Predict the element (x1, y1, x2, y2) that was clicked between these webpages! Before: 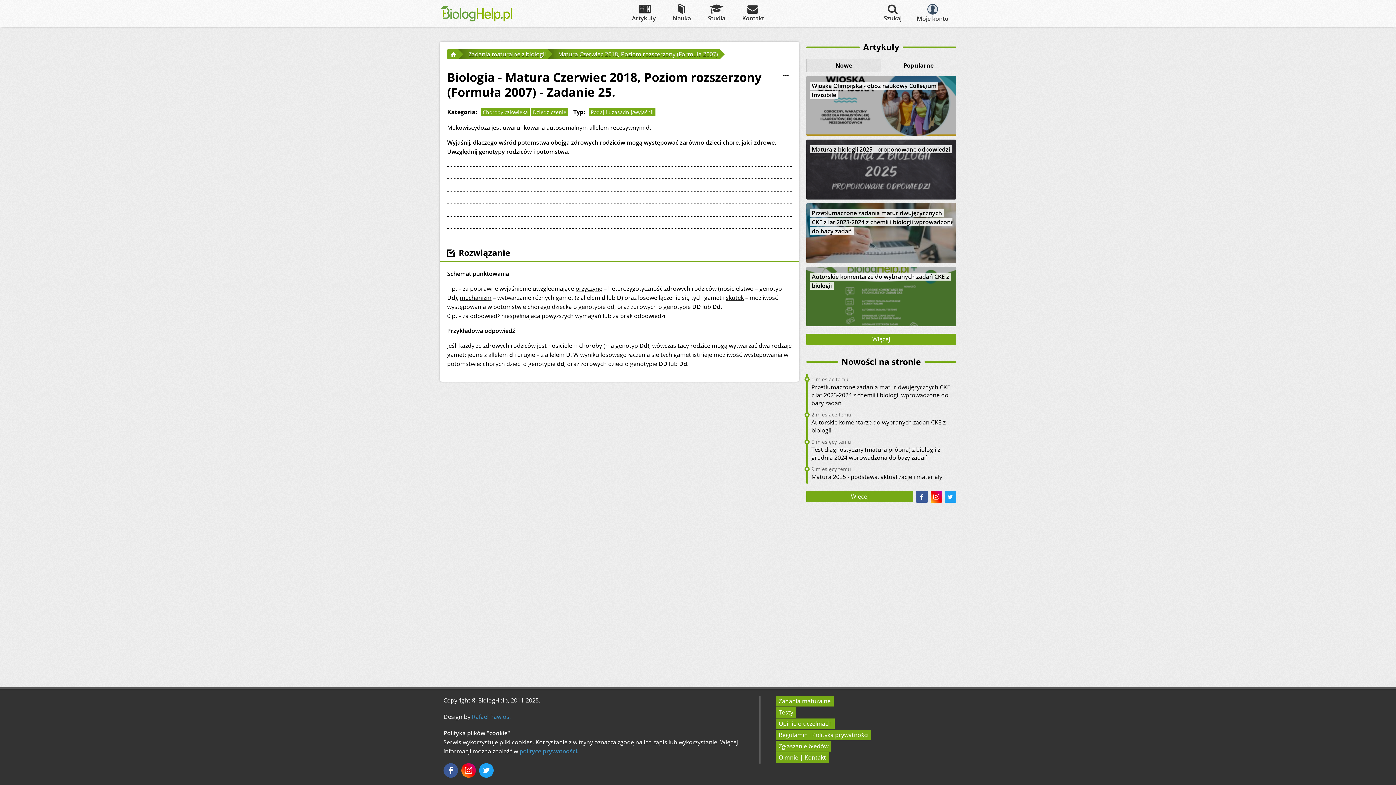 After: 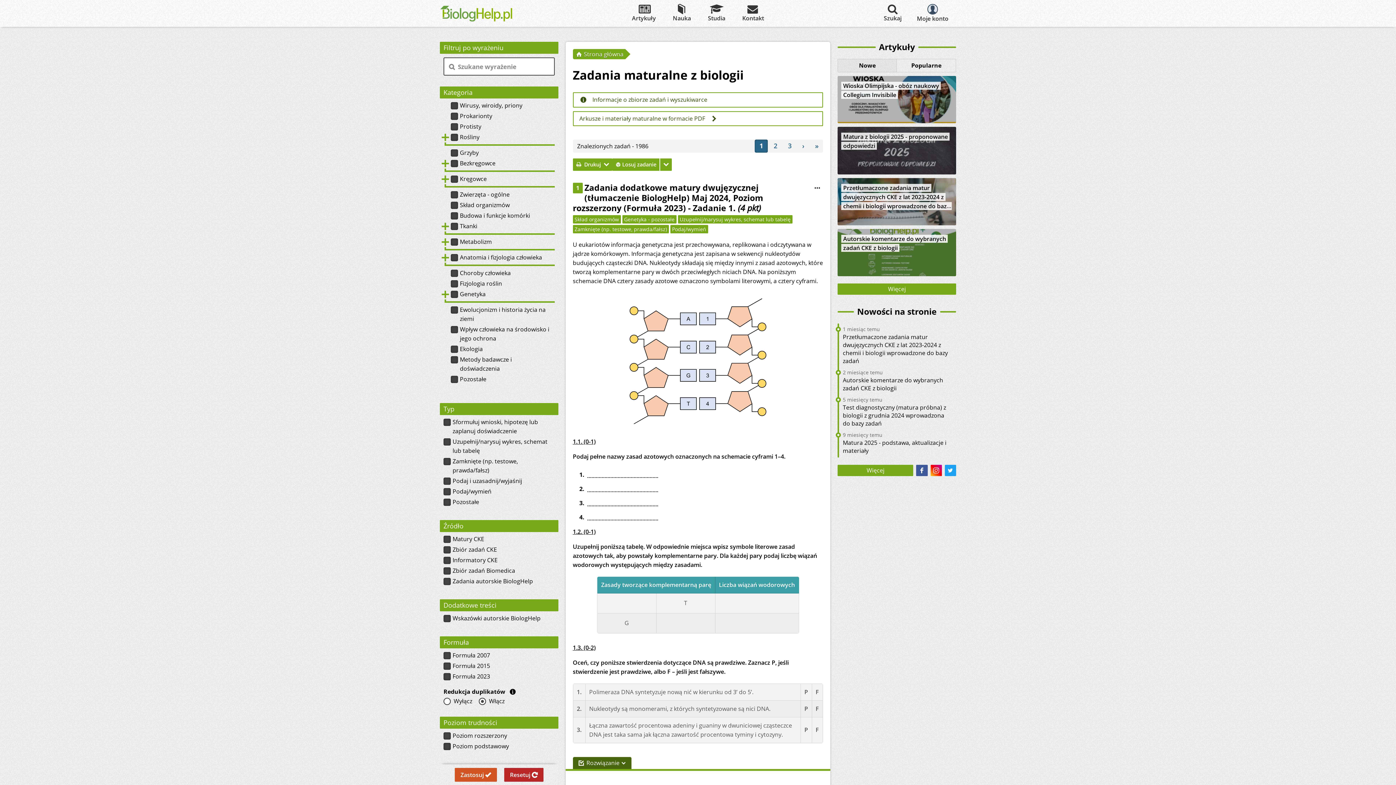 Action: bbox: (458, 49, 547, 59) label: Zadania maturalne z biologii